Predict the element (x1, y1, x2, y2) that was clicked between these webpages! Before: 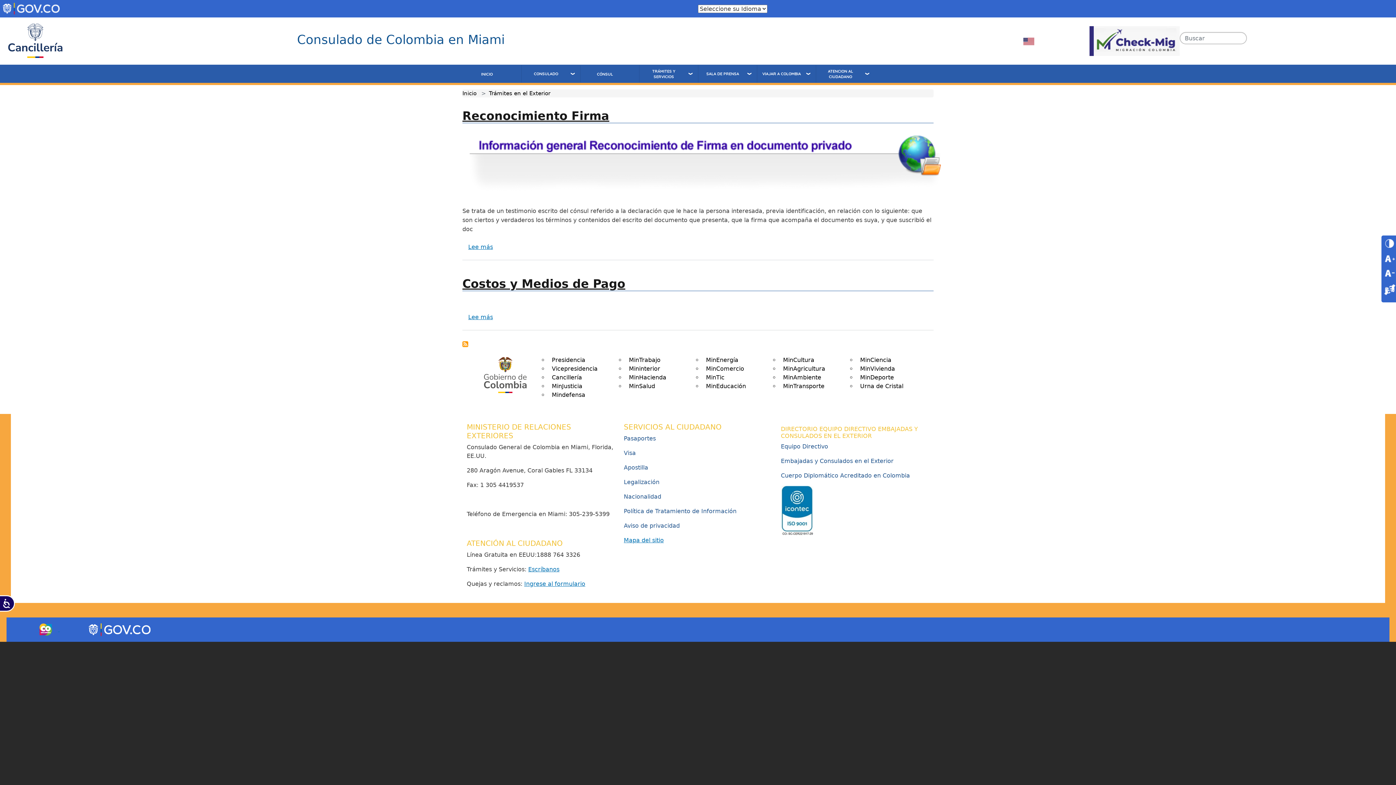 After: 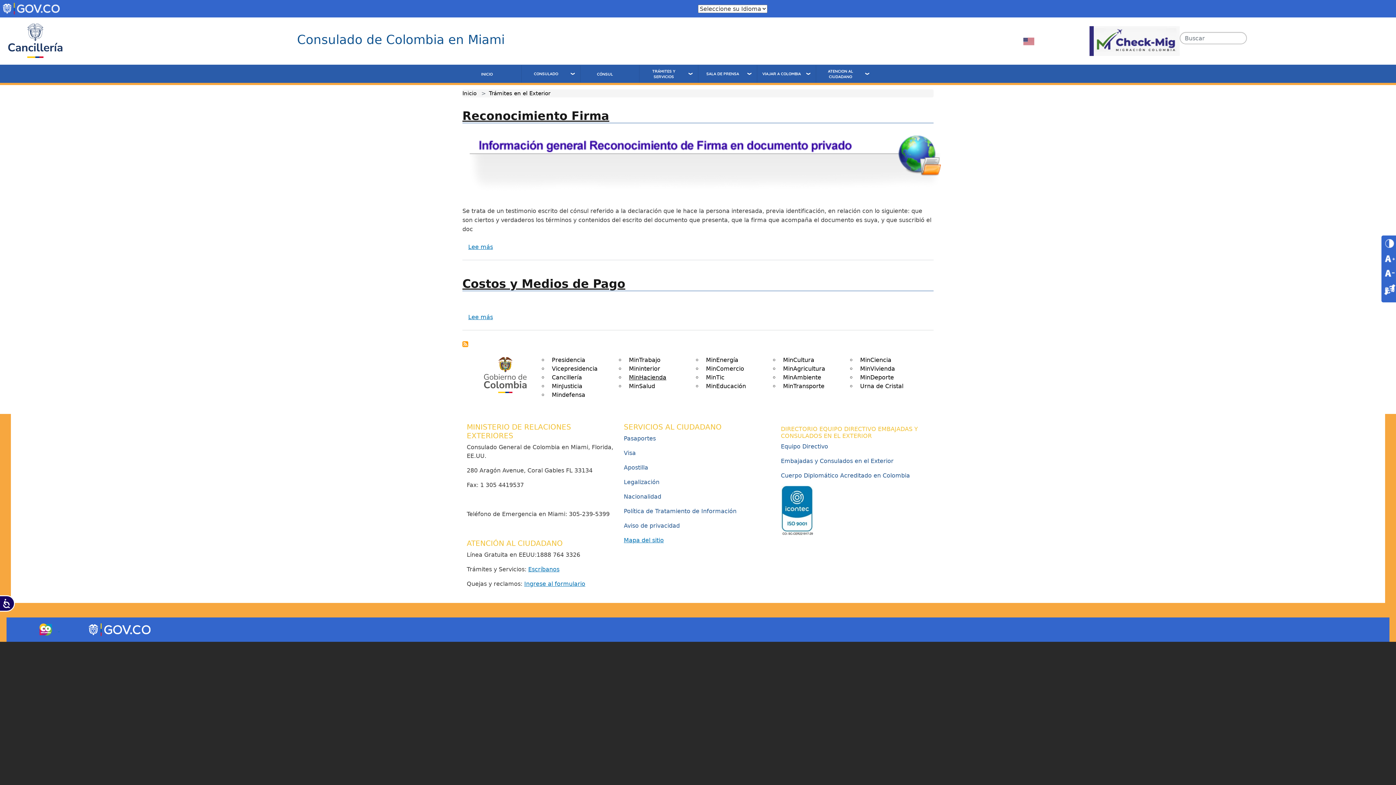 Action: label: MinHacienda bbox: (625, 370, 670, 384)